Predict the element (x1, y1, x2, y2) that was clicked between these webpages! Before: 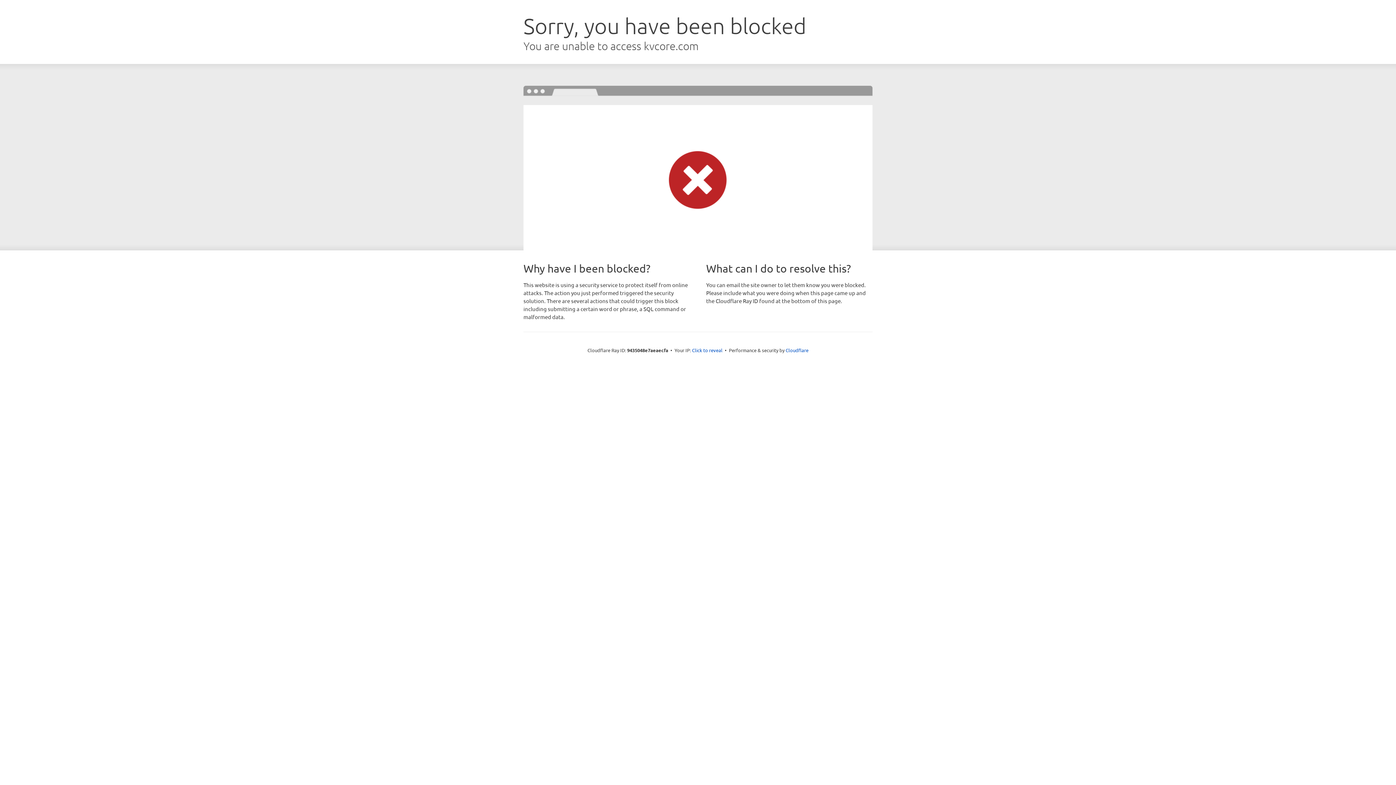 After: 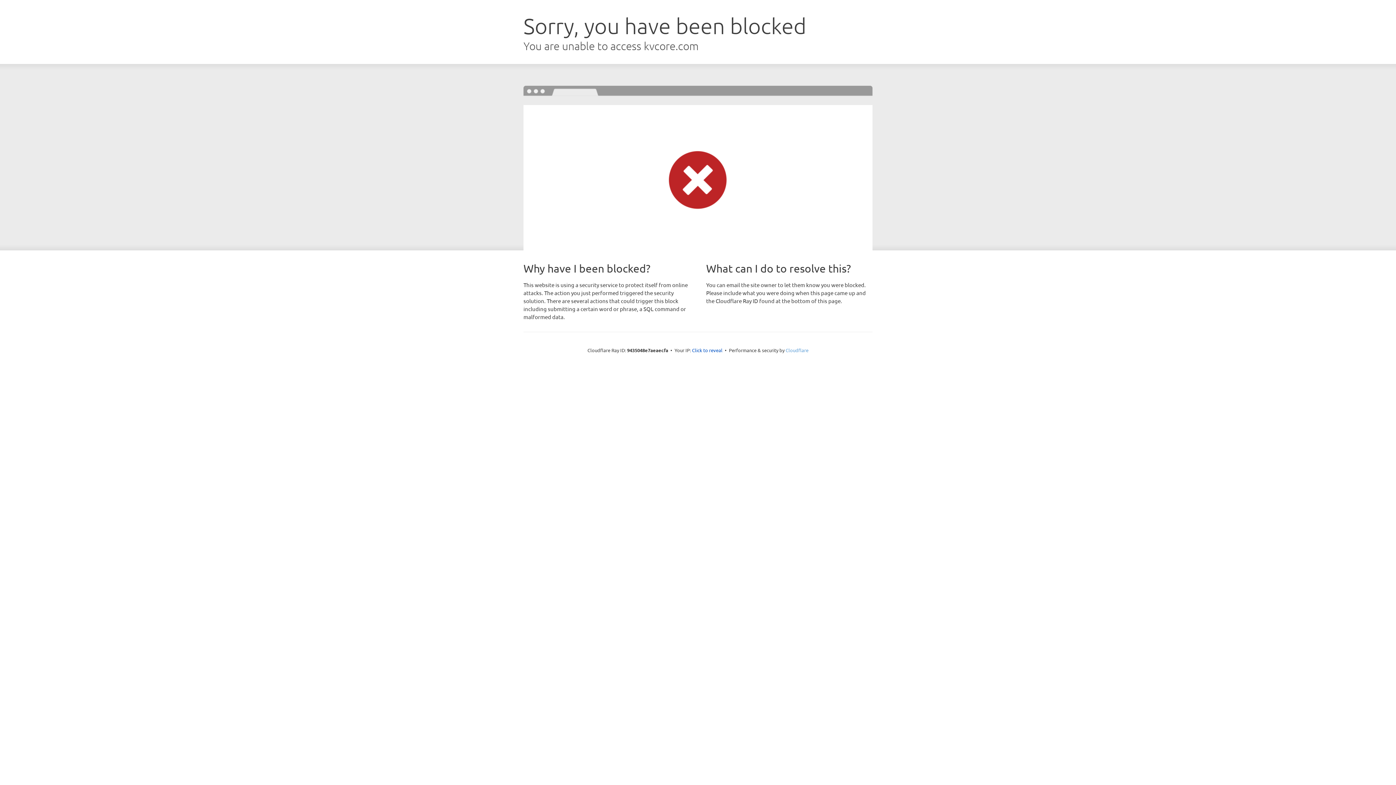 Action: label: Cloudflare bbox: (785, 347, 808, 353)